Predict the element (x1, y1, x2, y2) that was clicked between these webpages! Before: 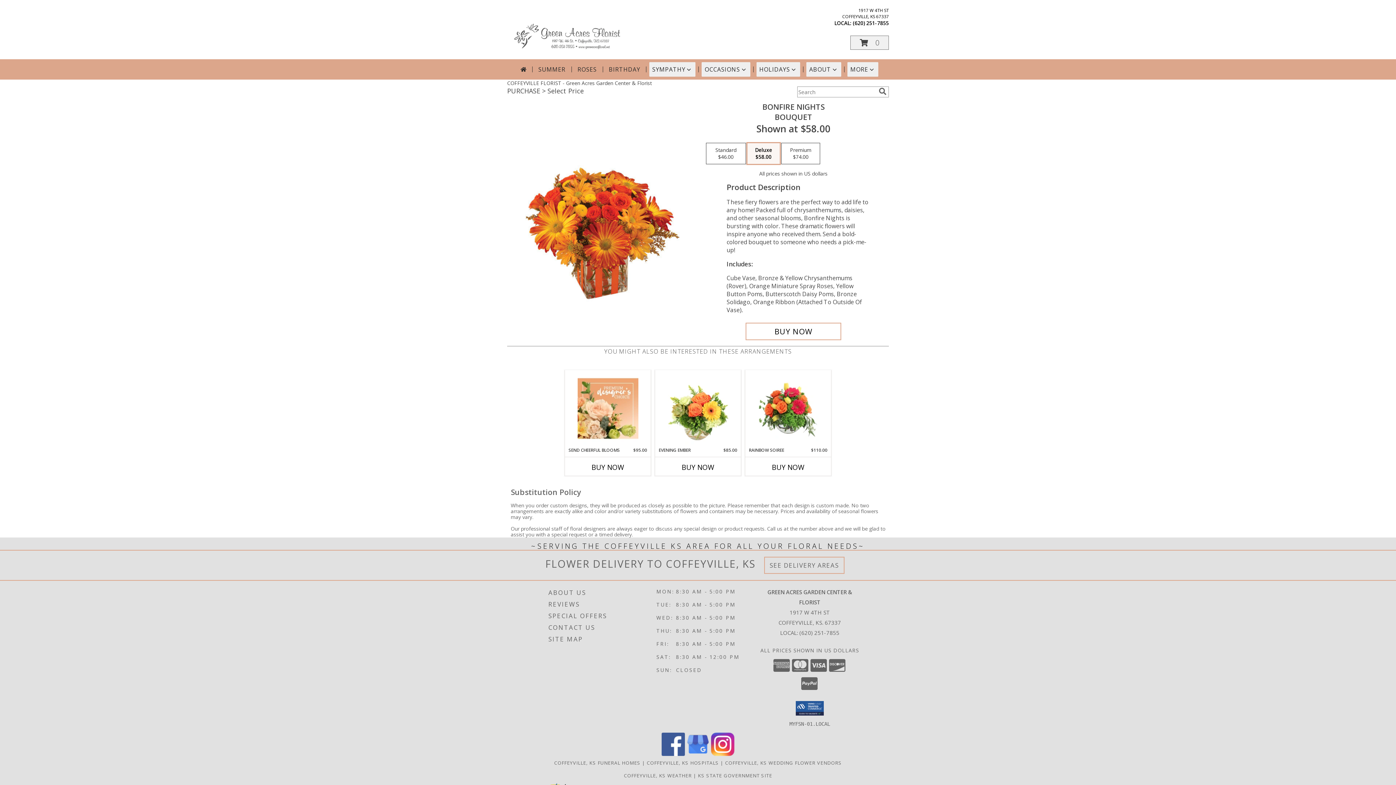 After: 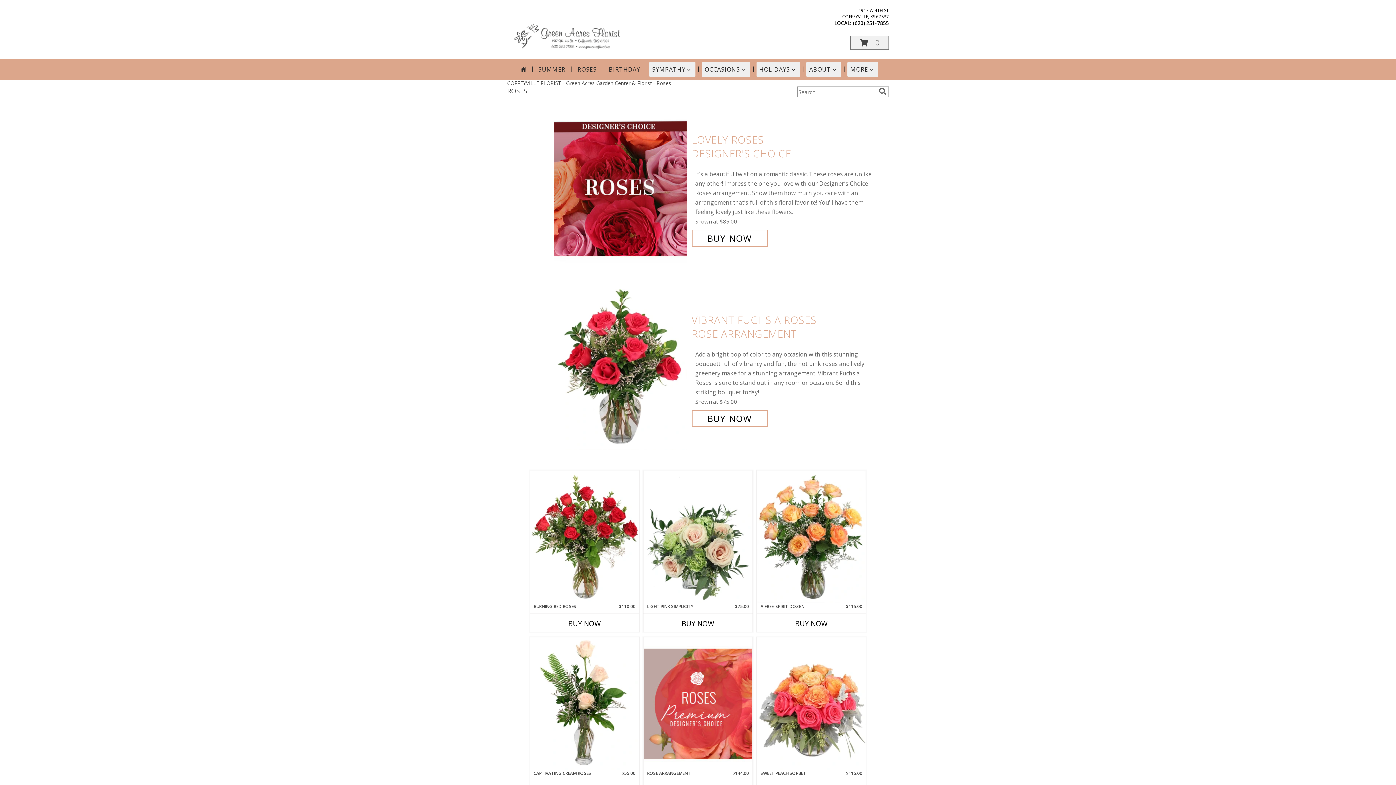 Action: bbox: (574, 62, 599, 76) label: ROSES